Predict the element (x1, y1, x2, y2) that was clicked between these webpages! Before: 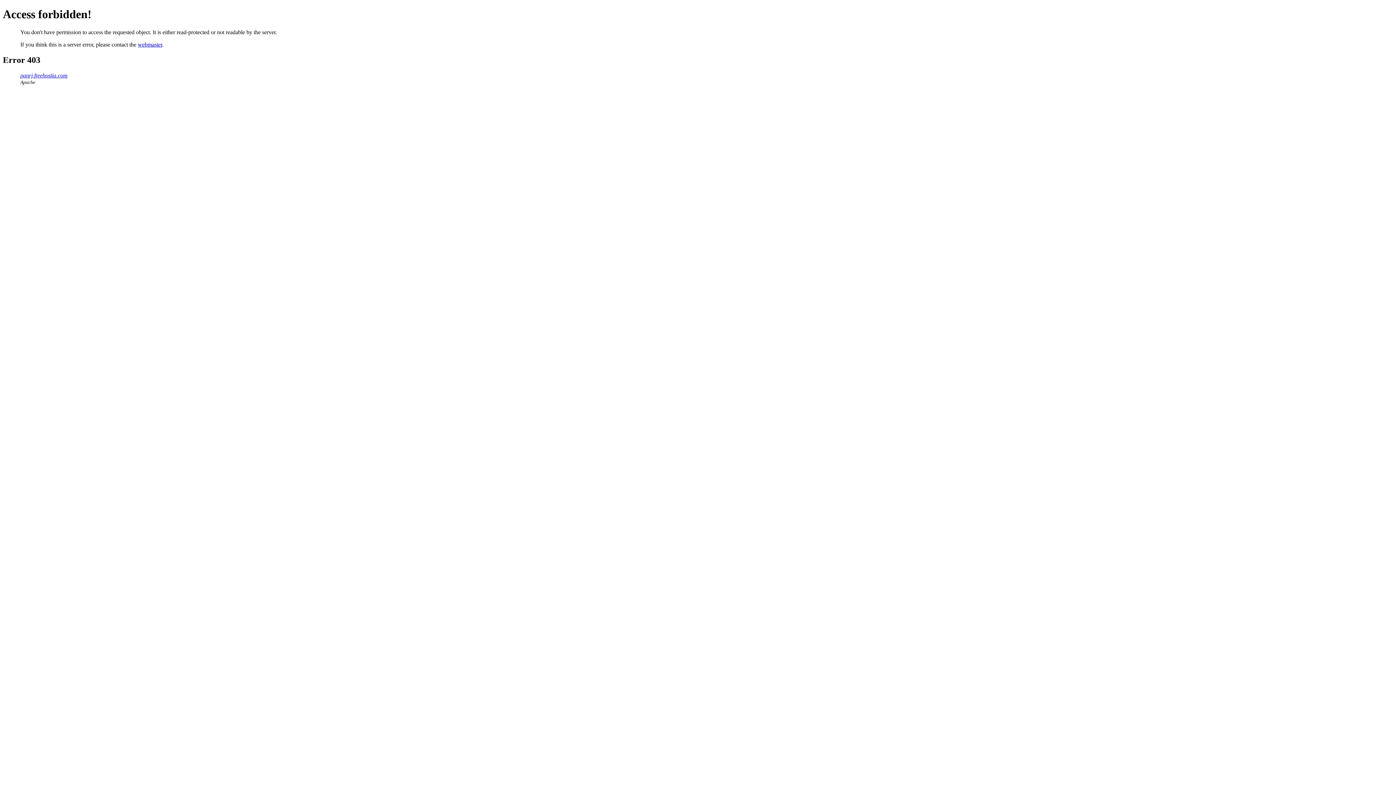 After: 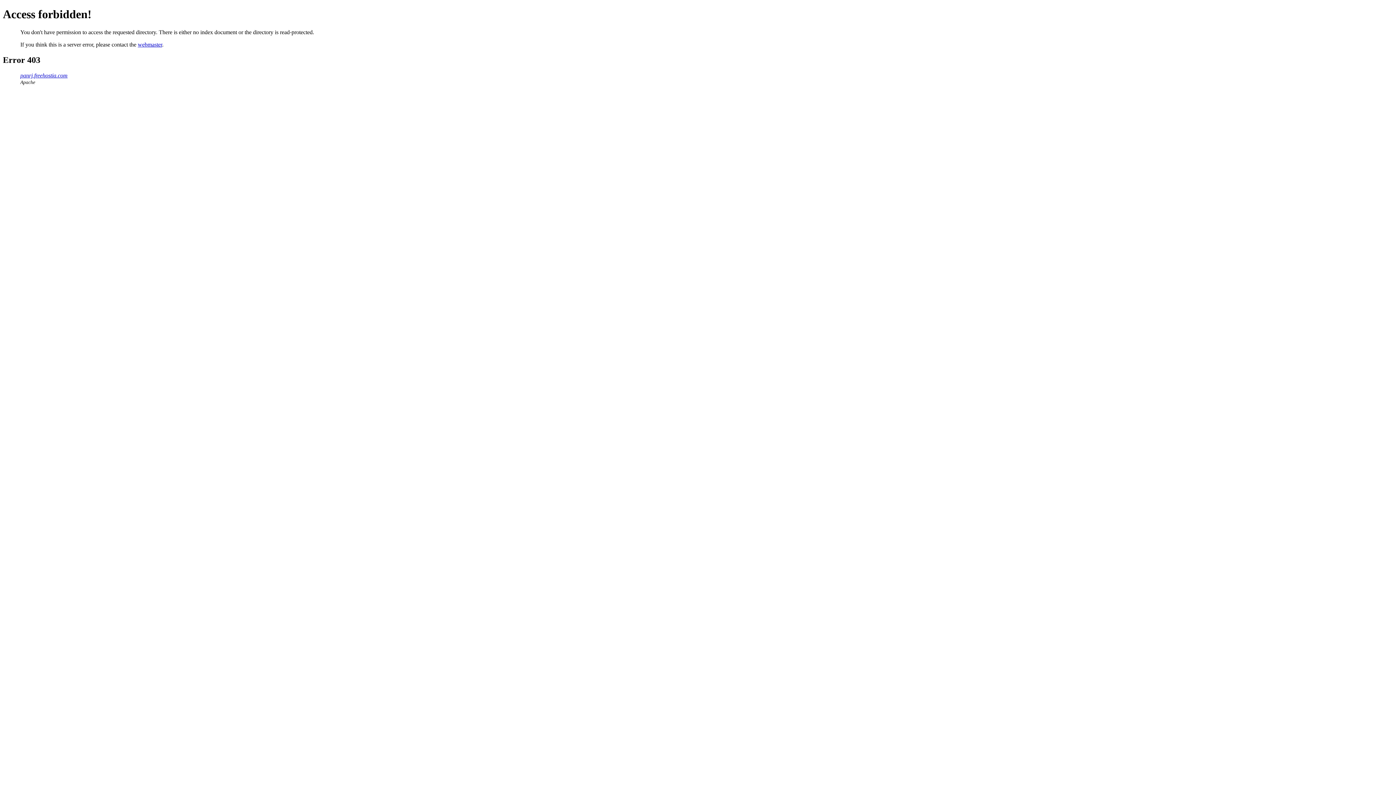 Action: label: panrj.freehostia.com bbox: (20, 72, 67, 78)